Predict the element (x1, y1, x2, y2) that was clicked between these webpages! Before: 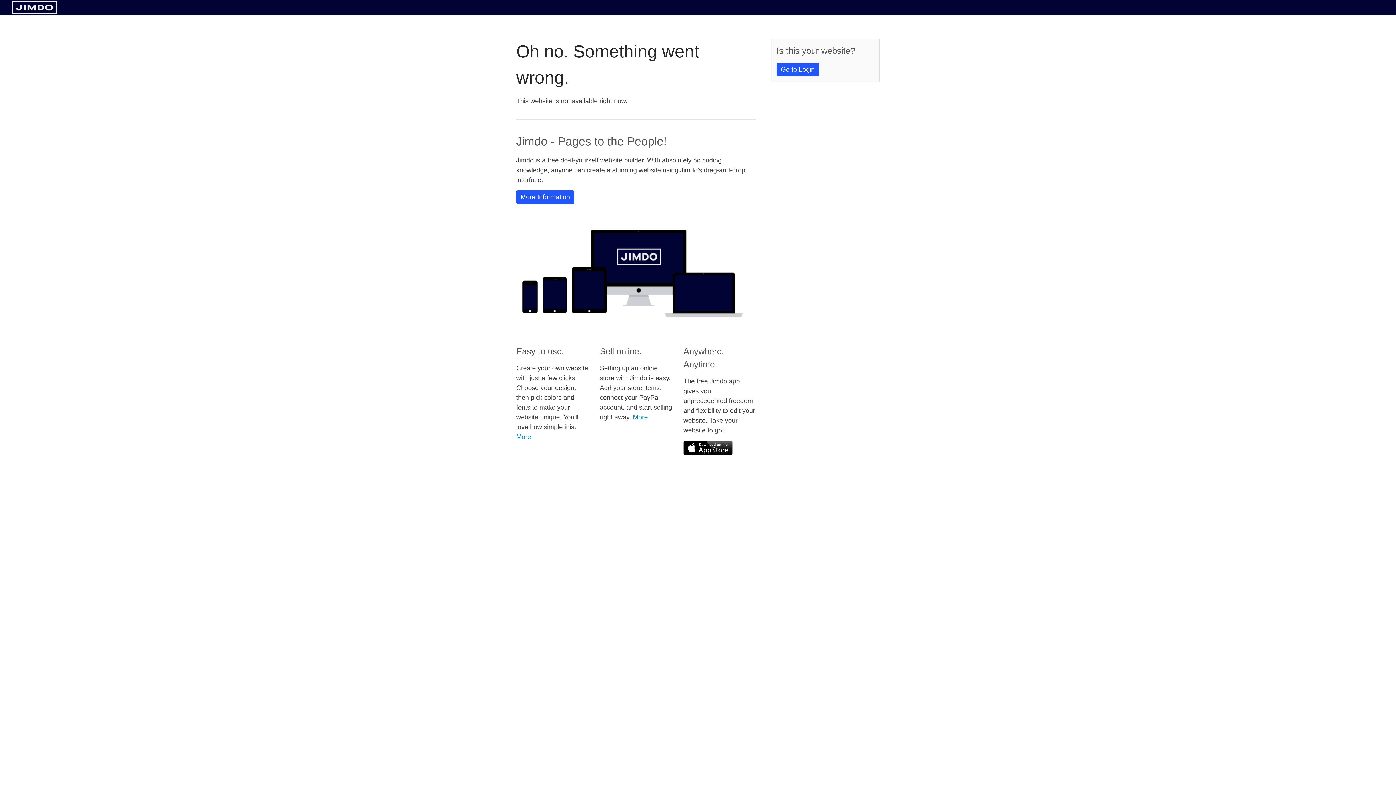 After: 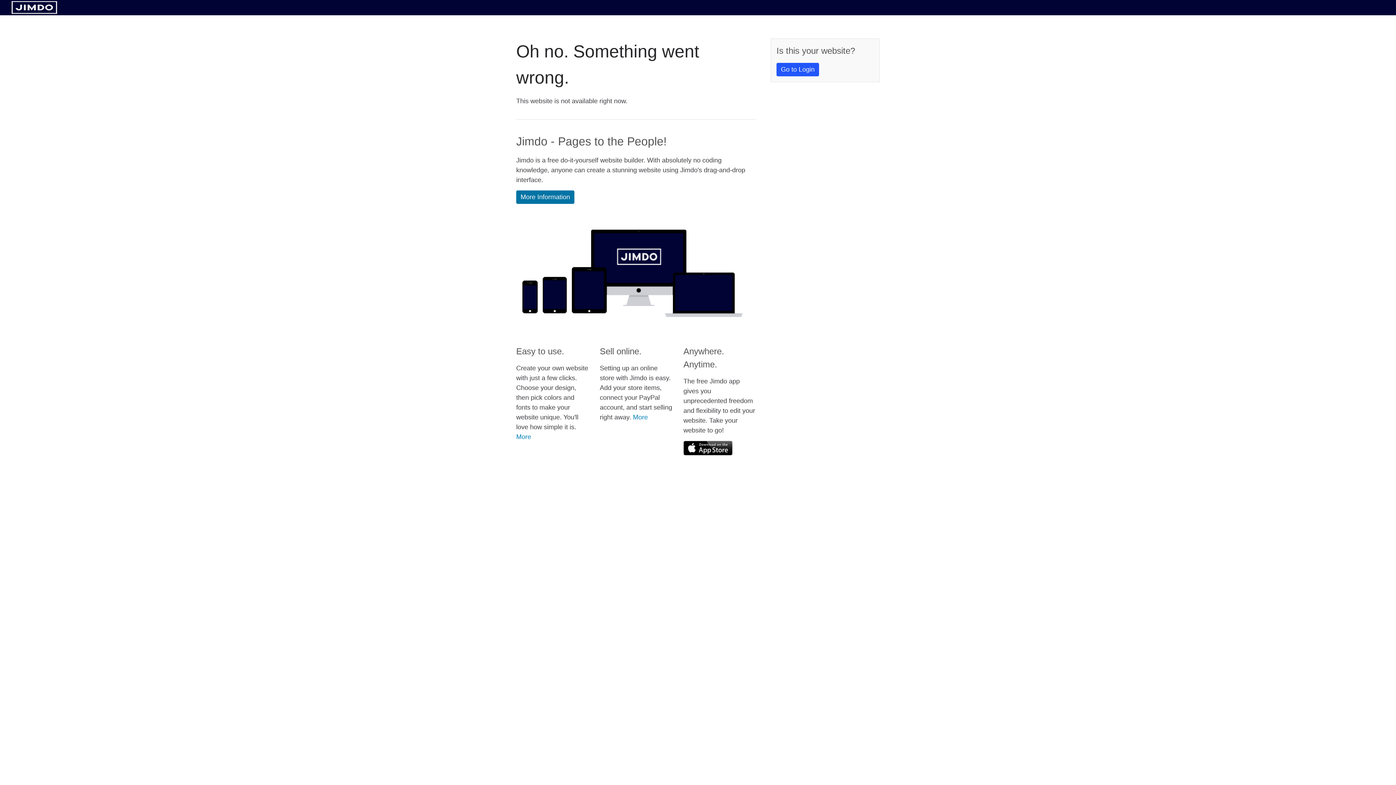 Action: bbox: (516, 190, 574, 204) label: More Information